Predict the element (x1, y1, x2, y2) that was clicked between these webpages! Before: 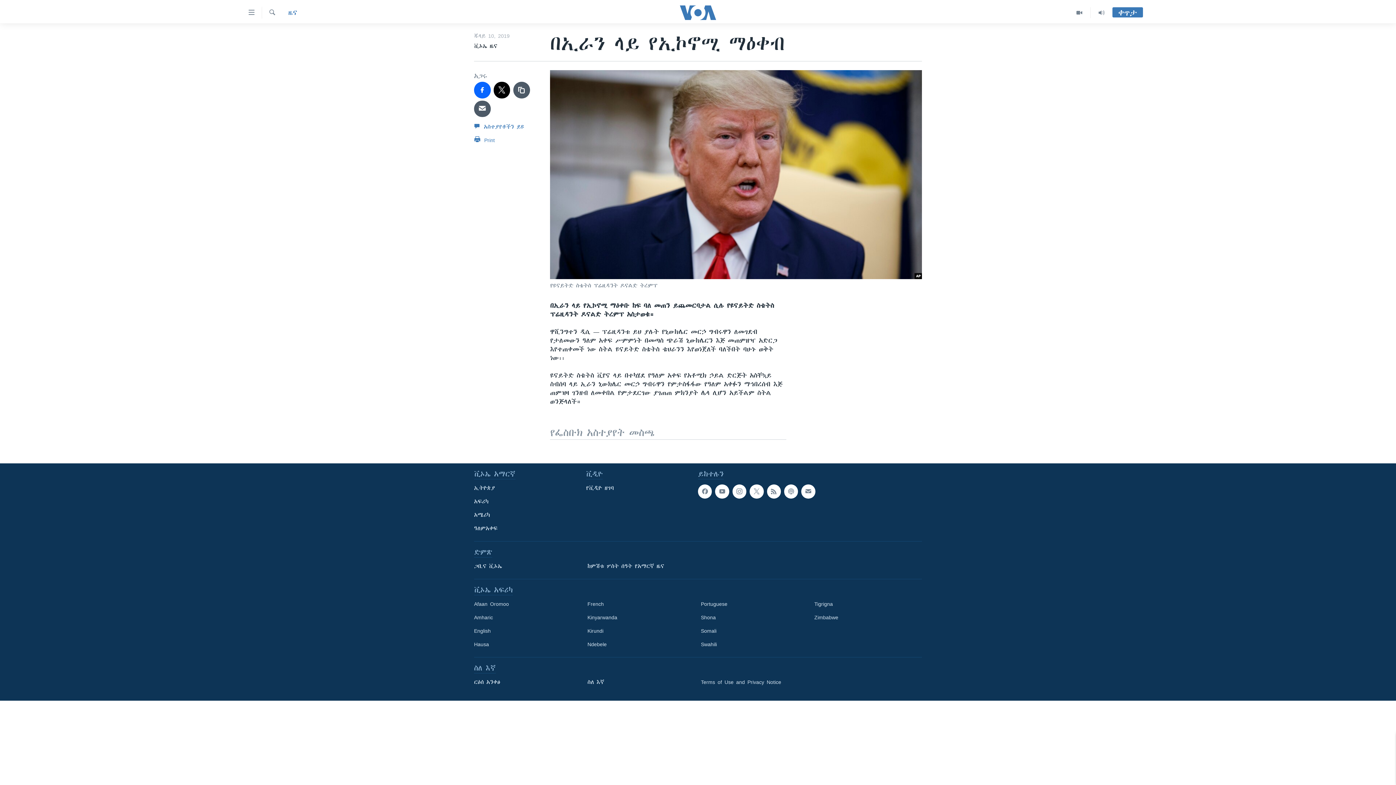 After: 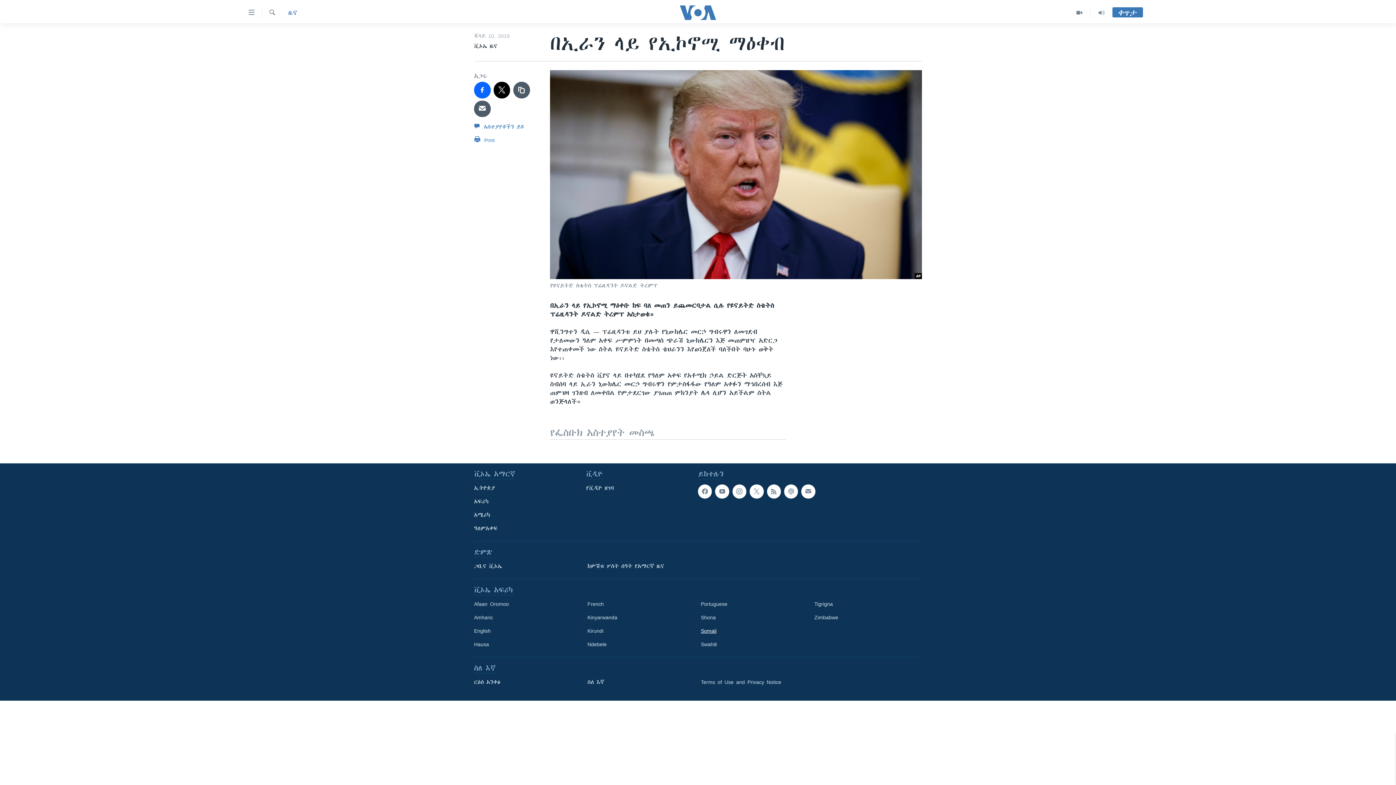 Action: bbox: (701, 627, 804, 635) label: Somali